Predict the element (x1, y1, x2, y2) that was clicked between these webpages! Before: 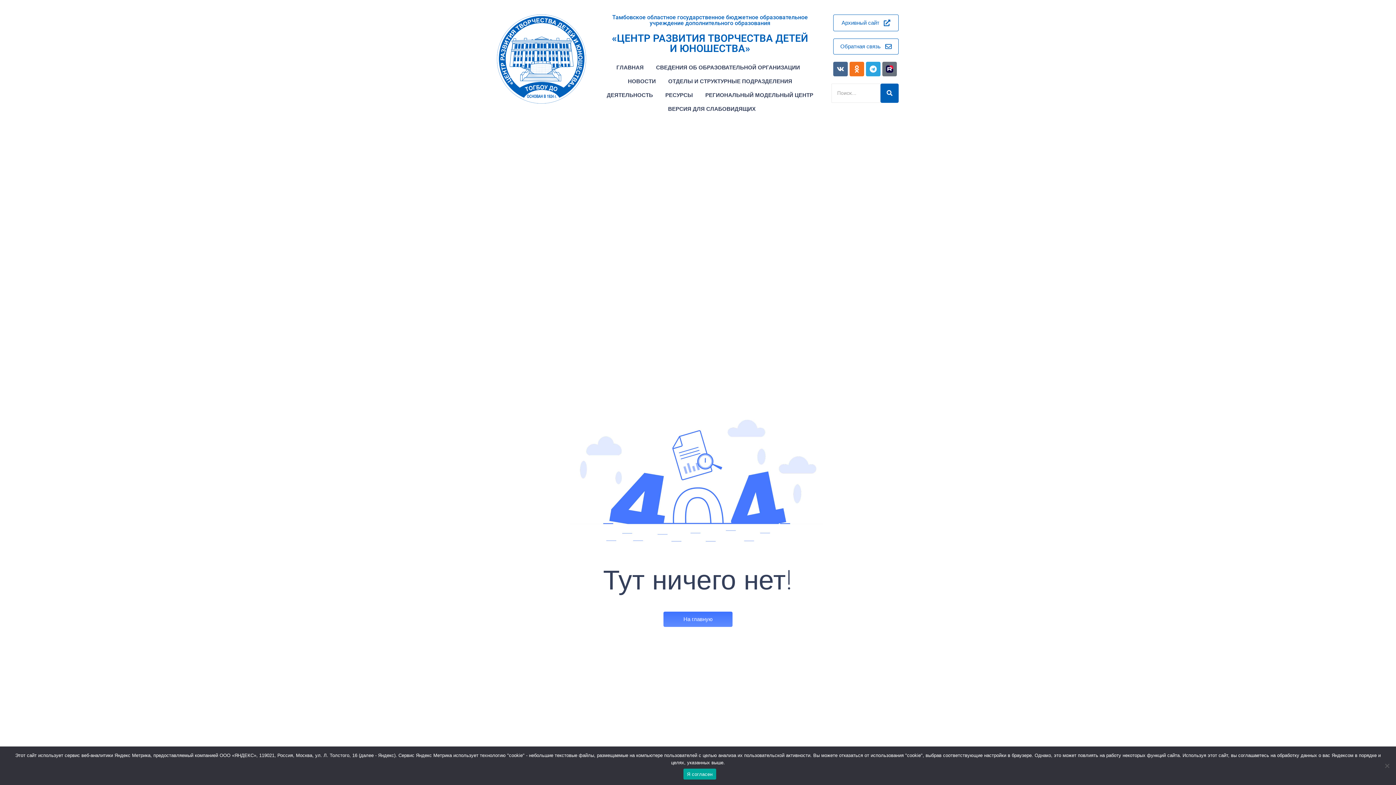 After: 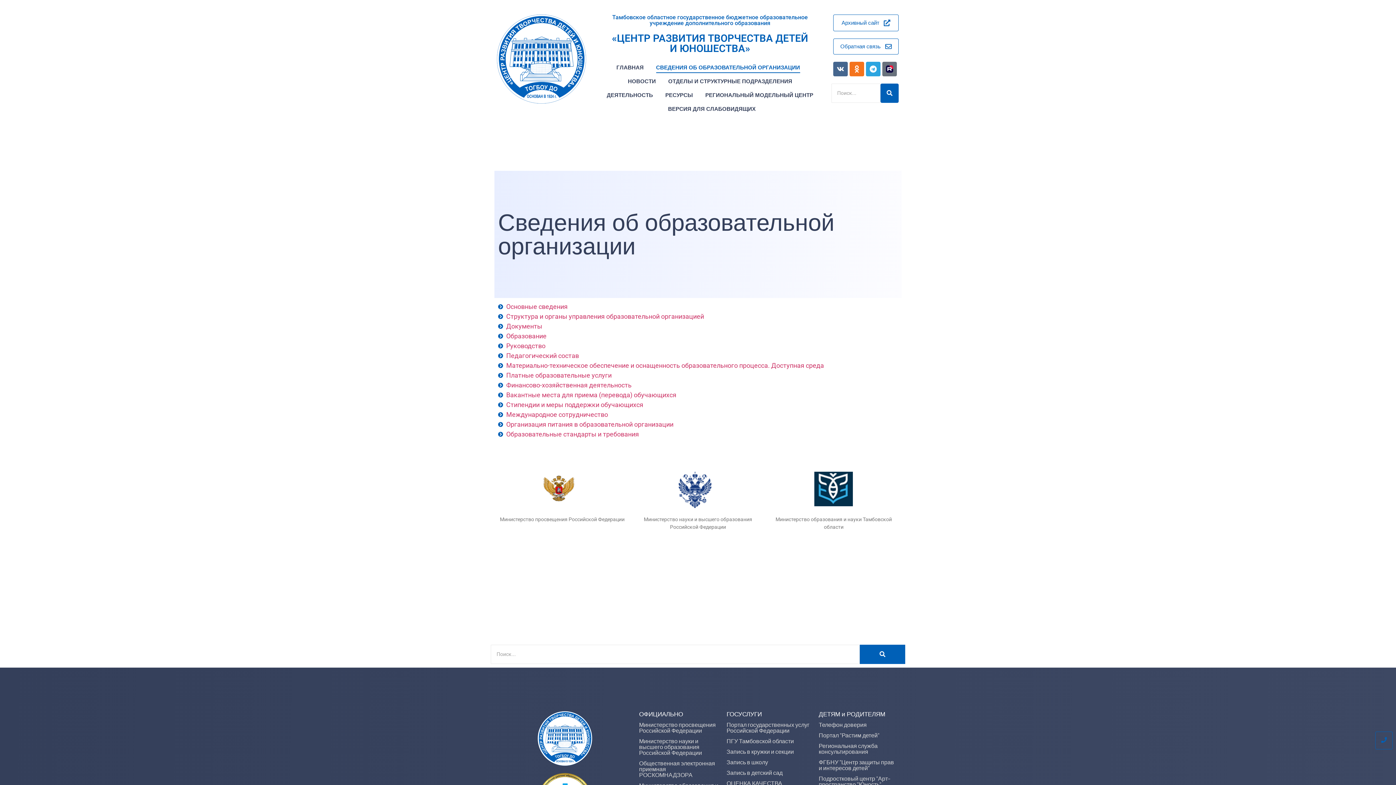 Action: bbox: (653, 61, 802, 74) label: СВЕДЕНИЯ ОБ ОБРАЗОВАТЕЛЬНОЙ ОРГАНИЗАЦИИ